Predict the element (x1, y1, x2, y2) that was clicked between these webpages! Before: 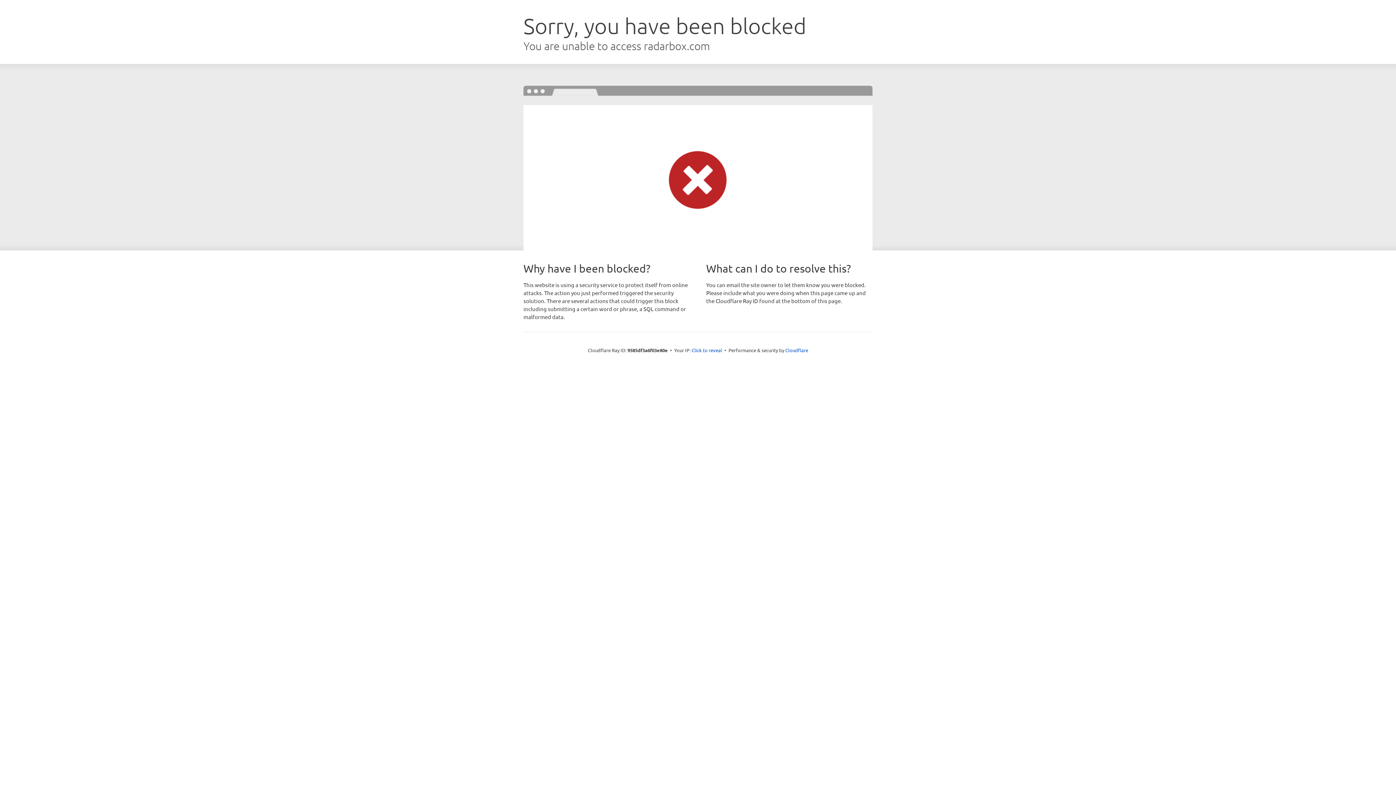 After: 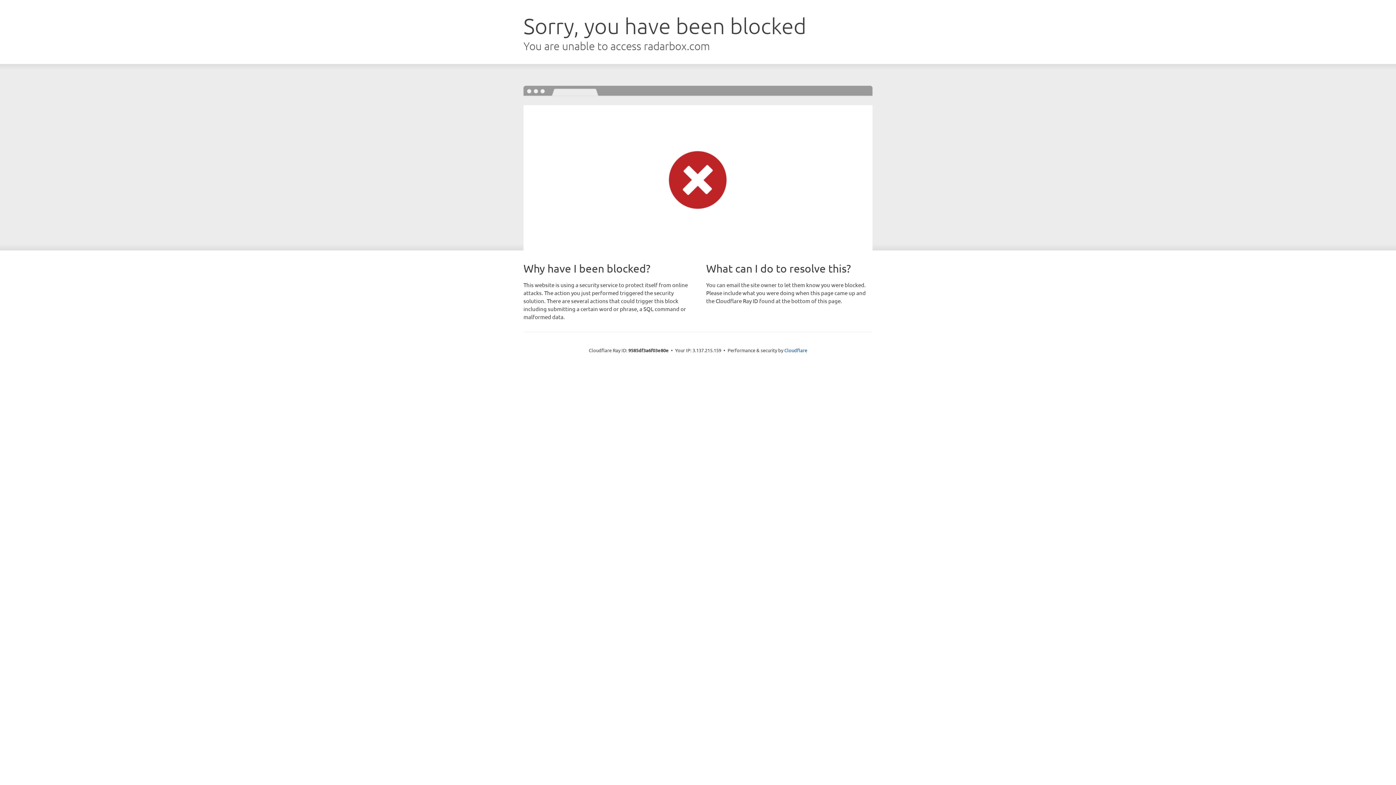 Action: bbox: (691, 346, 722, 353) label: Click to reveal